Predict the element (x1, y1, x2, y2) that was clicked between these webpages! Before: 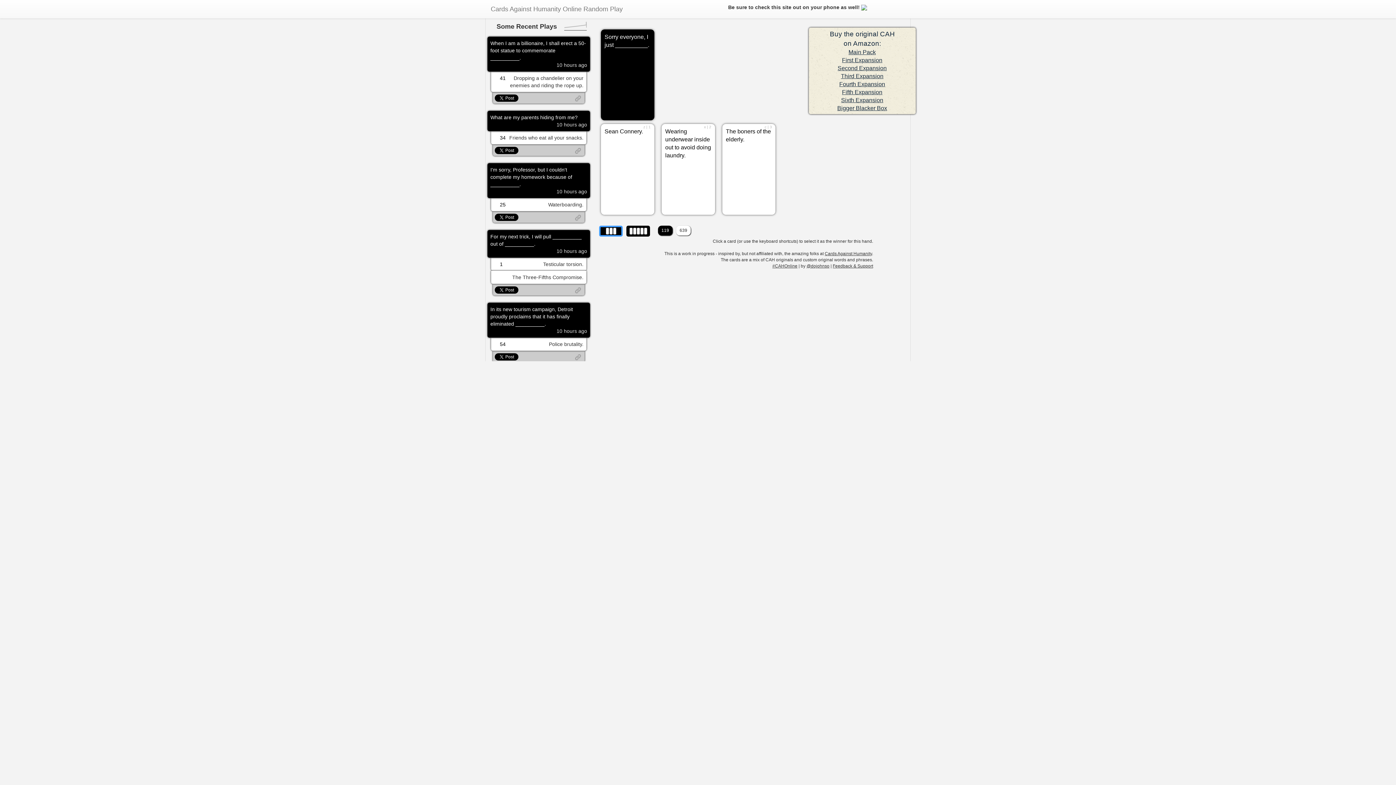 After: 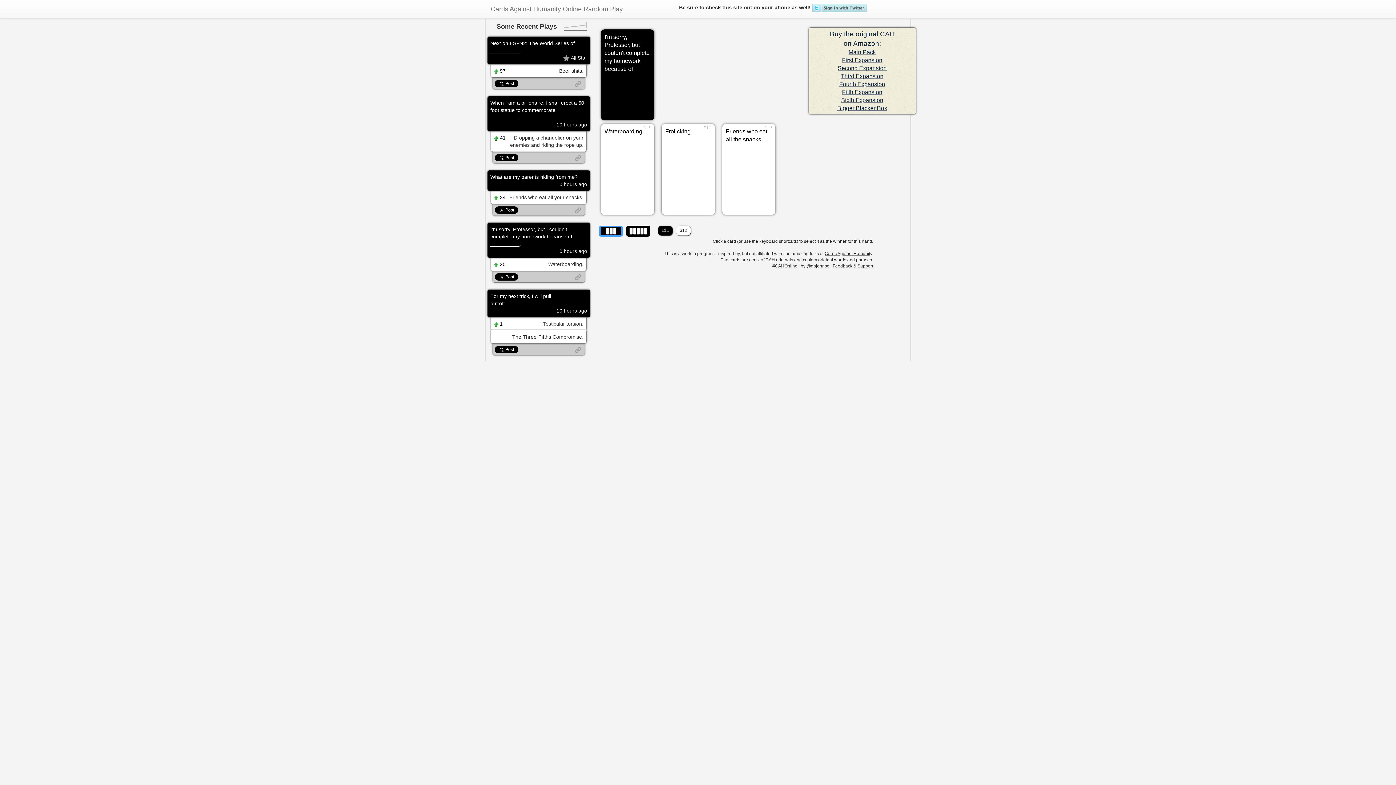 Action: bbox: (575, 214, 581, 220)